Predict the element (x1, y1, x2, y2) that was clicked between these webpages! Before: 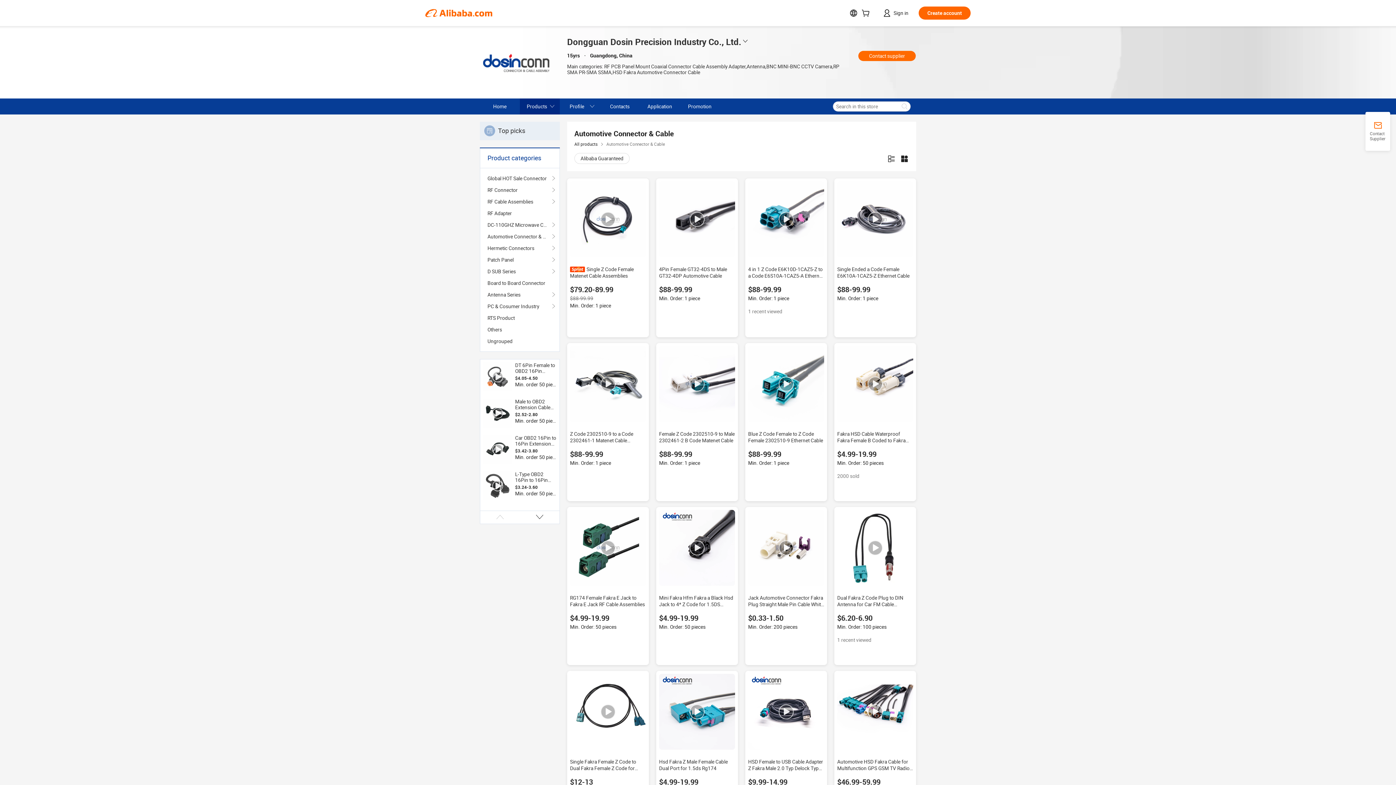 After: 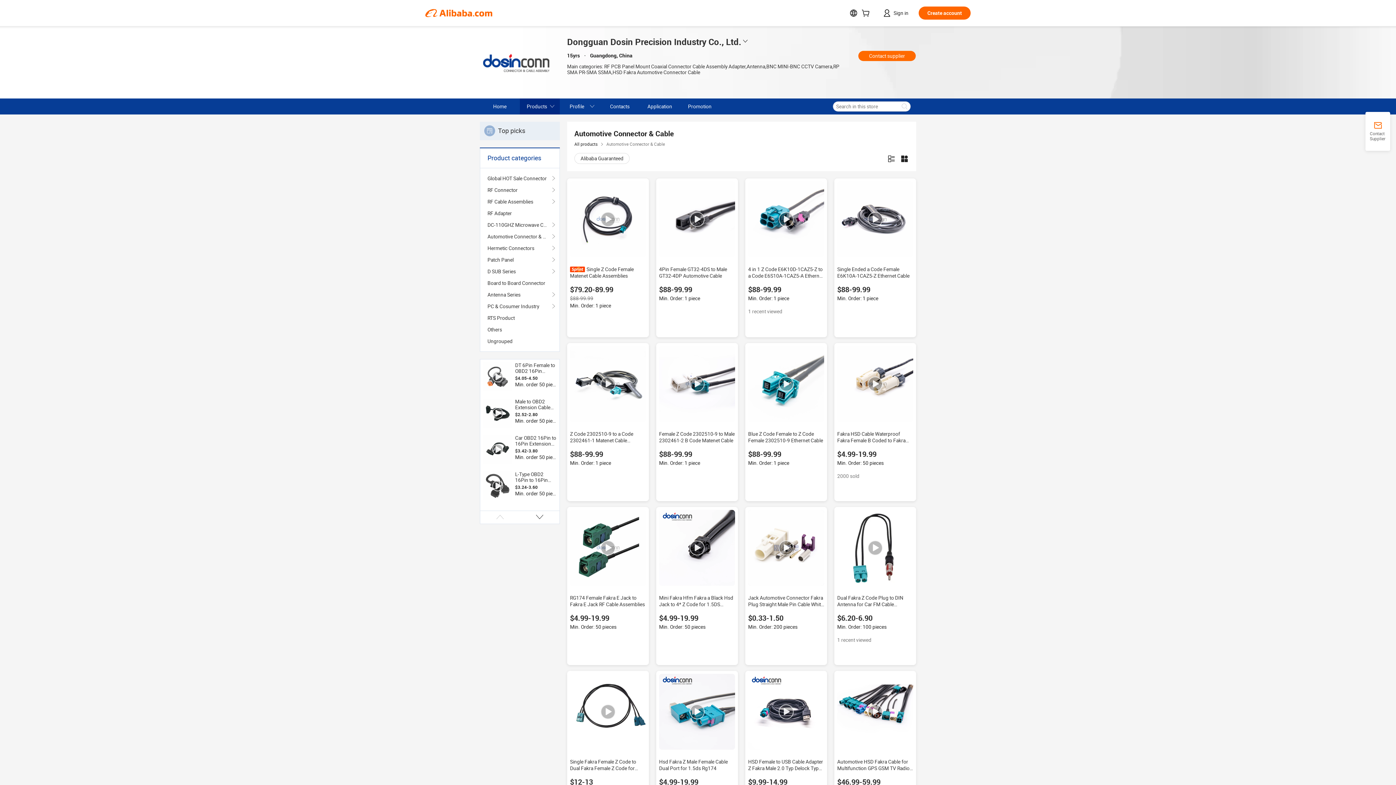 Action: bbox: (748, 510, 824, 586)